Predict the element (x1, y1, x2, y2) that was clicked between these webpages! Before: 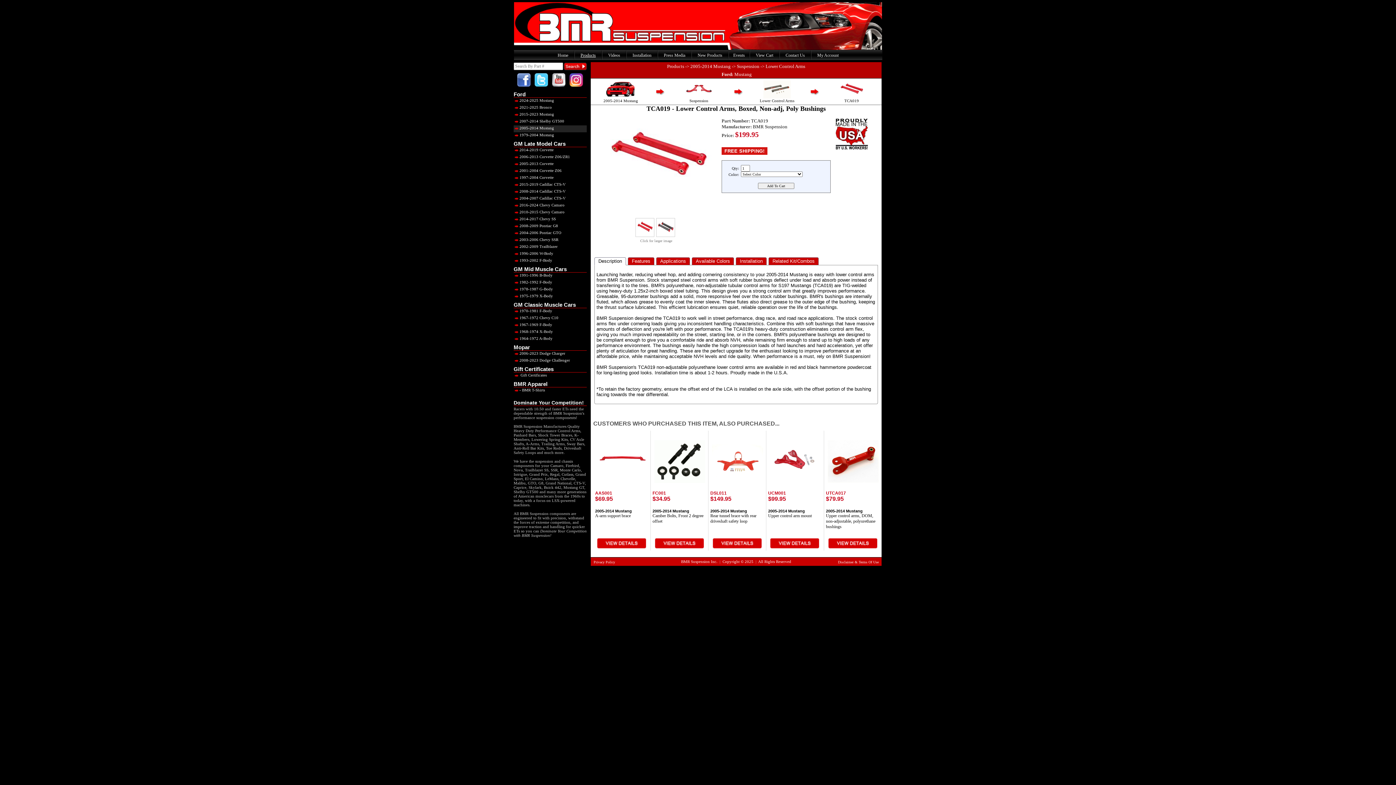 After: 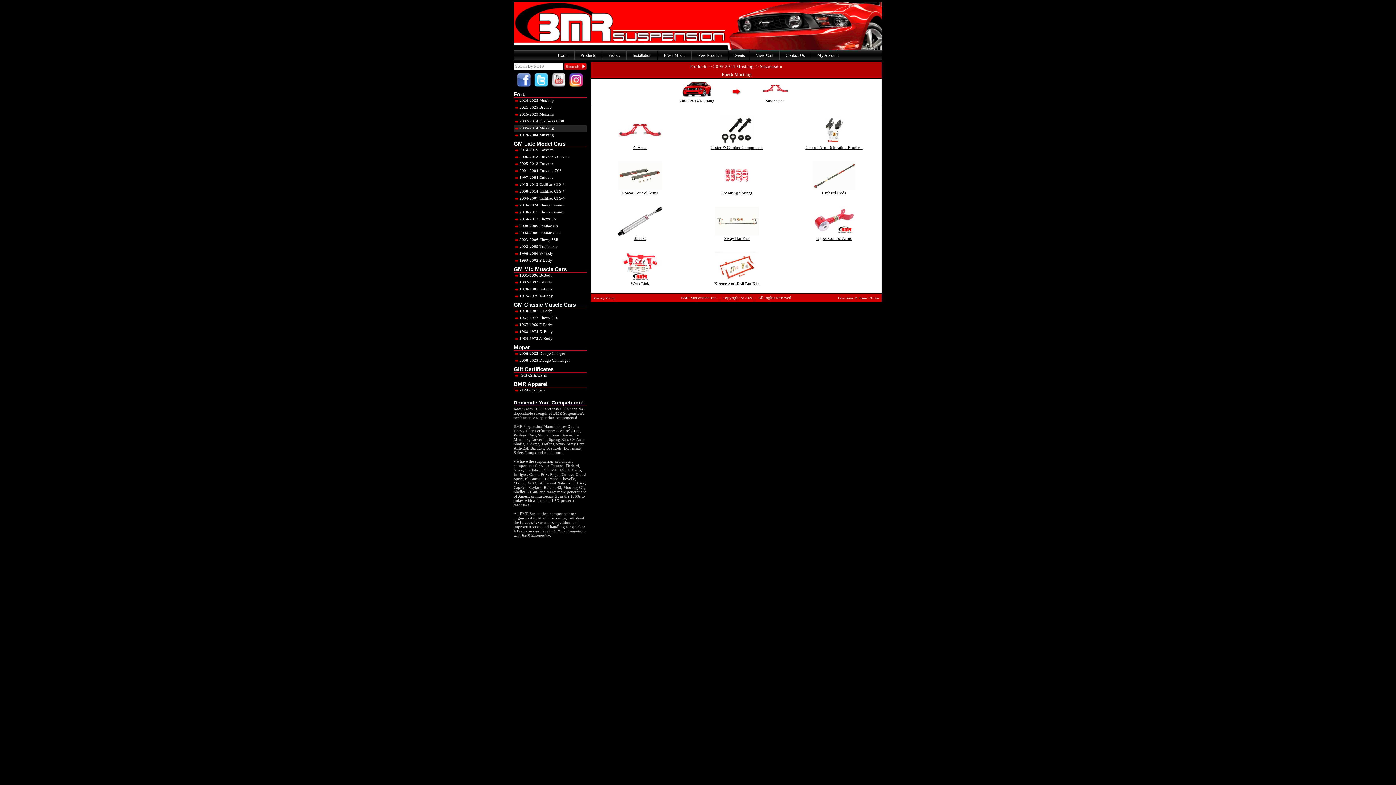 Action: bbox: (737, 63, 759, 69) label: Suspension